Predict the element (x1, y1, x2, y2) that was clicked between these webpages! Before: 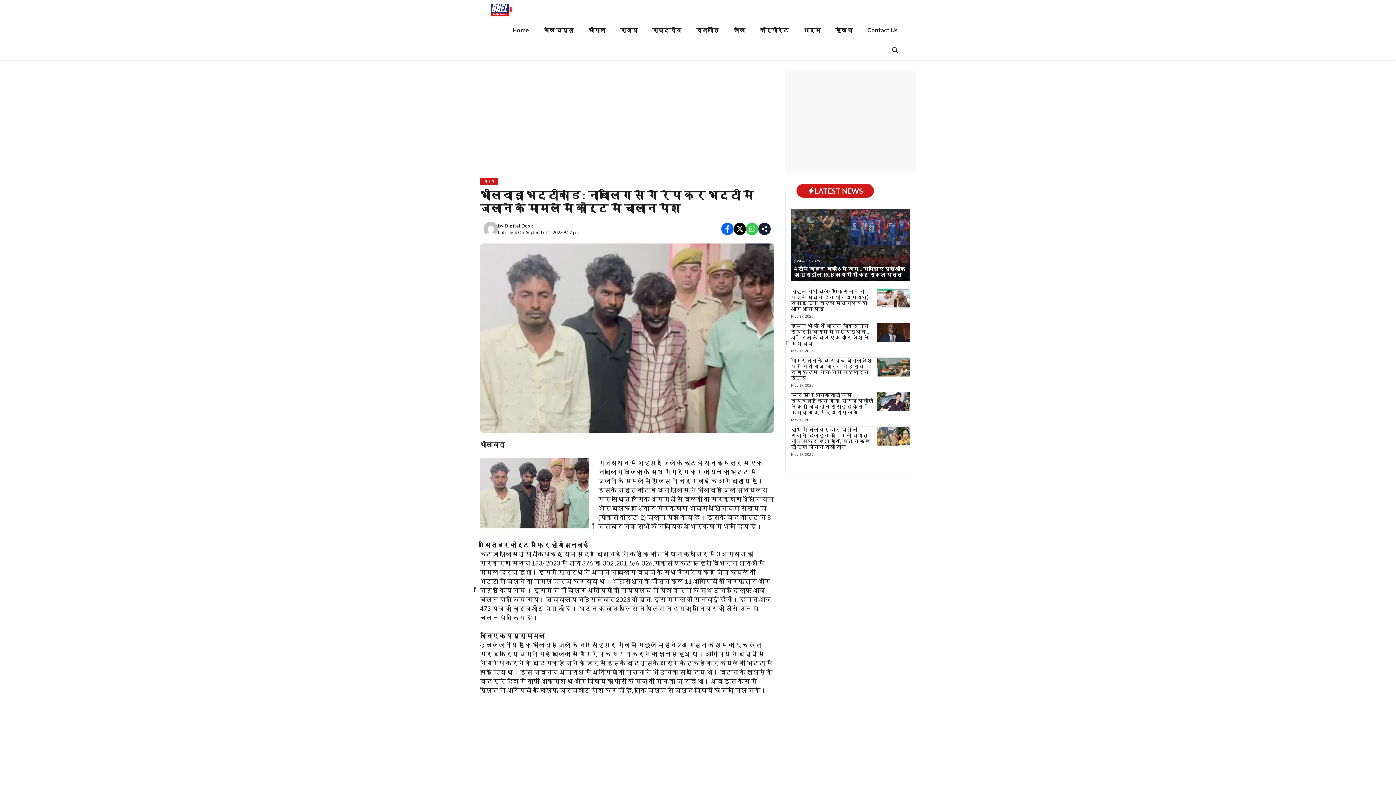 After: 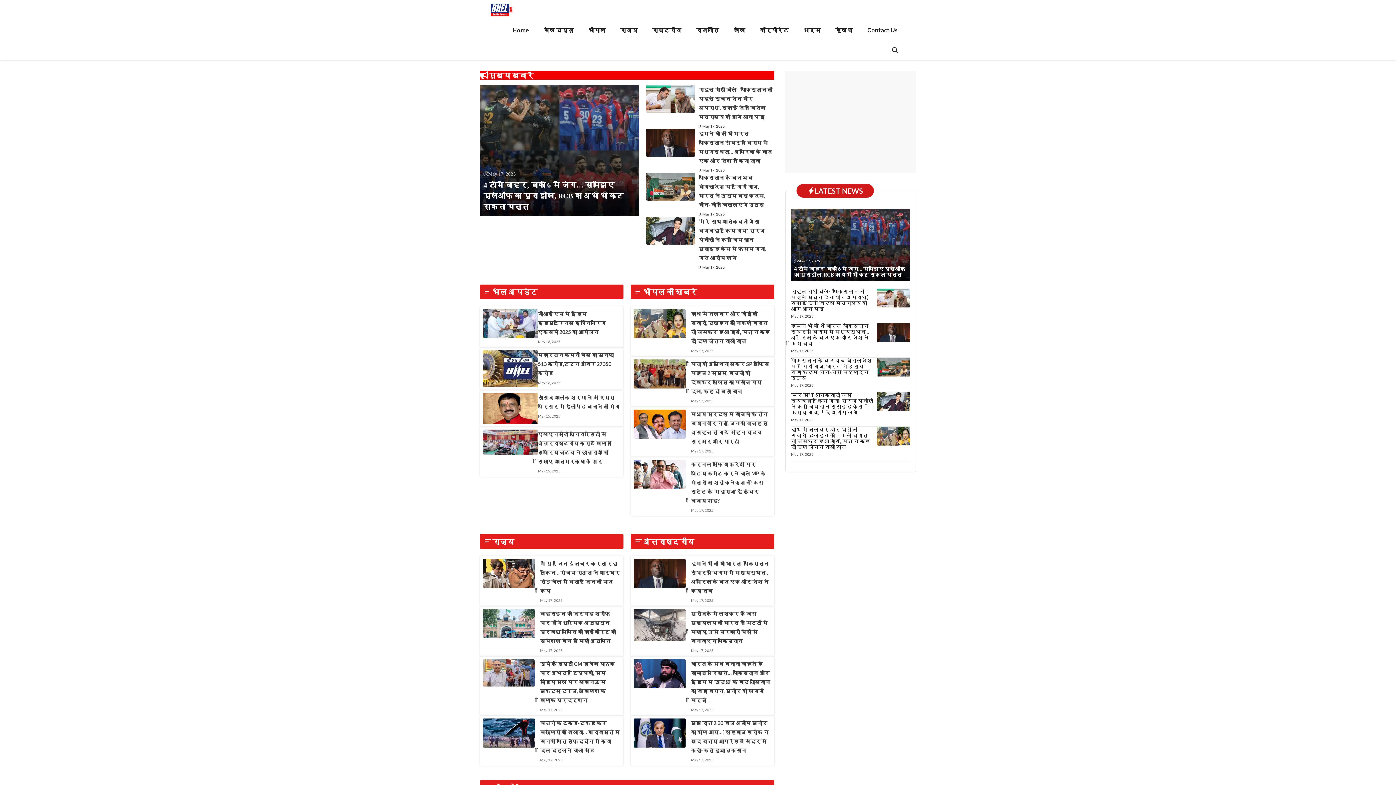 Action: bbox: (505, 20, 536, 40) label: Home